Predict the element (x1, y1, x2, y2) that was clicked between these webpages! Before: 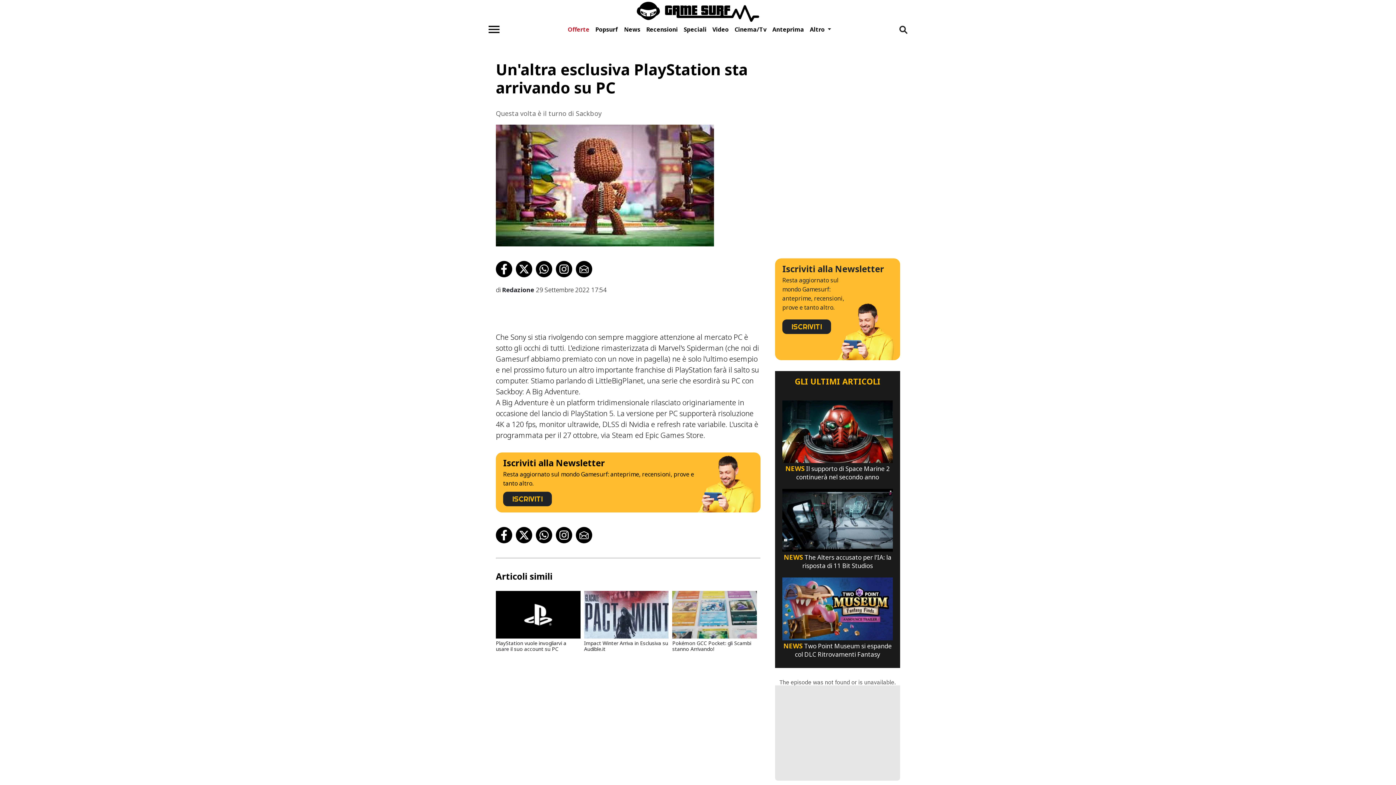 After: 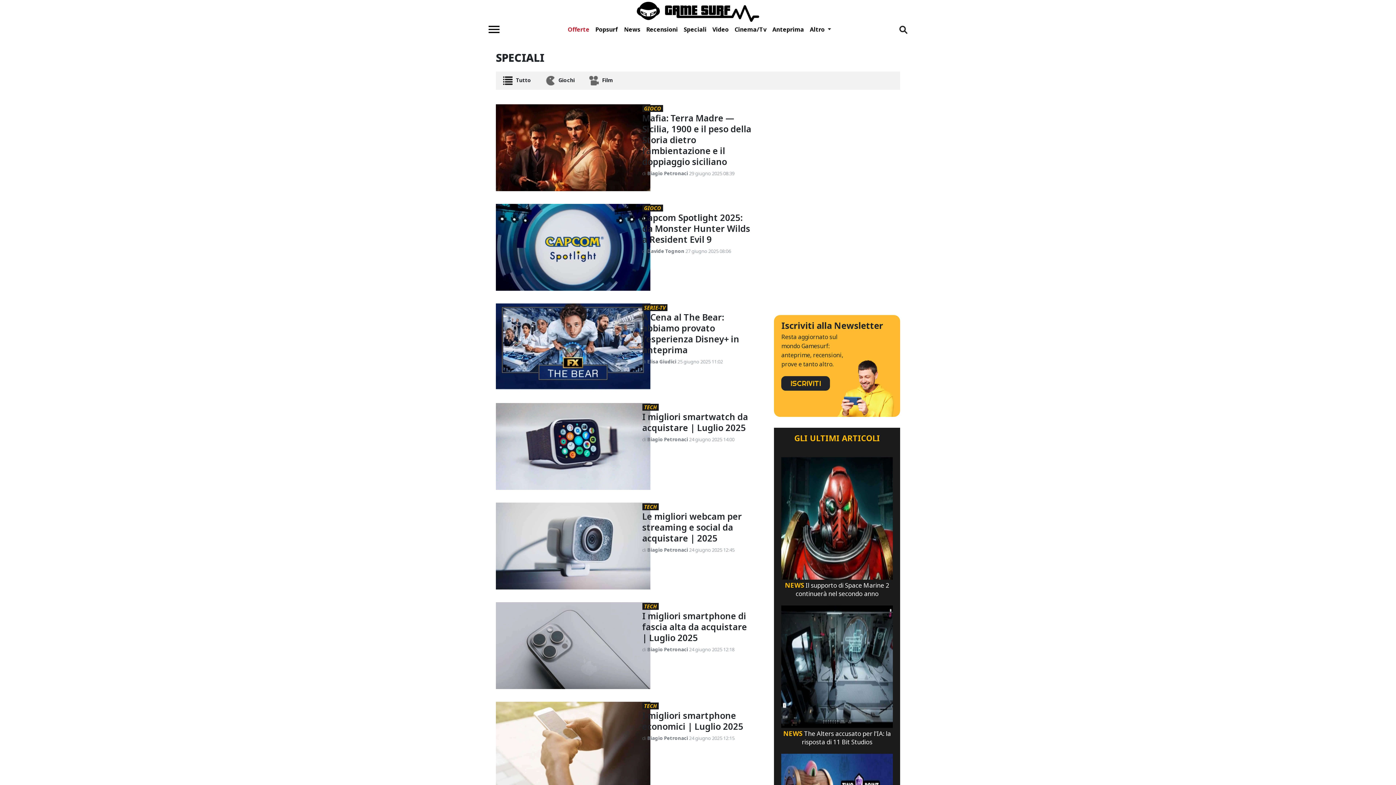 Action: label: Speciali bbox: (680, 24, 709, 34)